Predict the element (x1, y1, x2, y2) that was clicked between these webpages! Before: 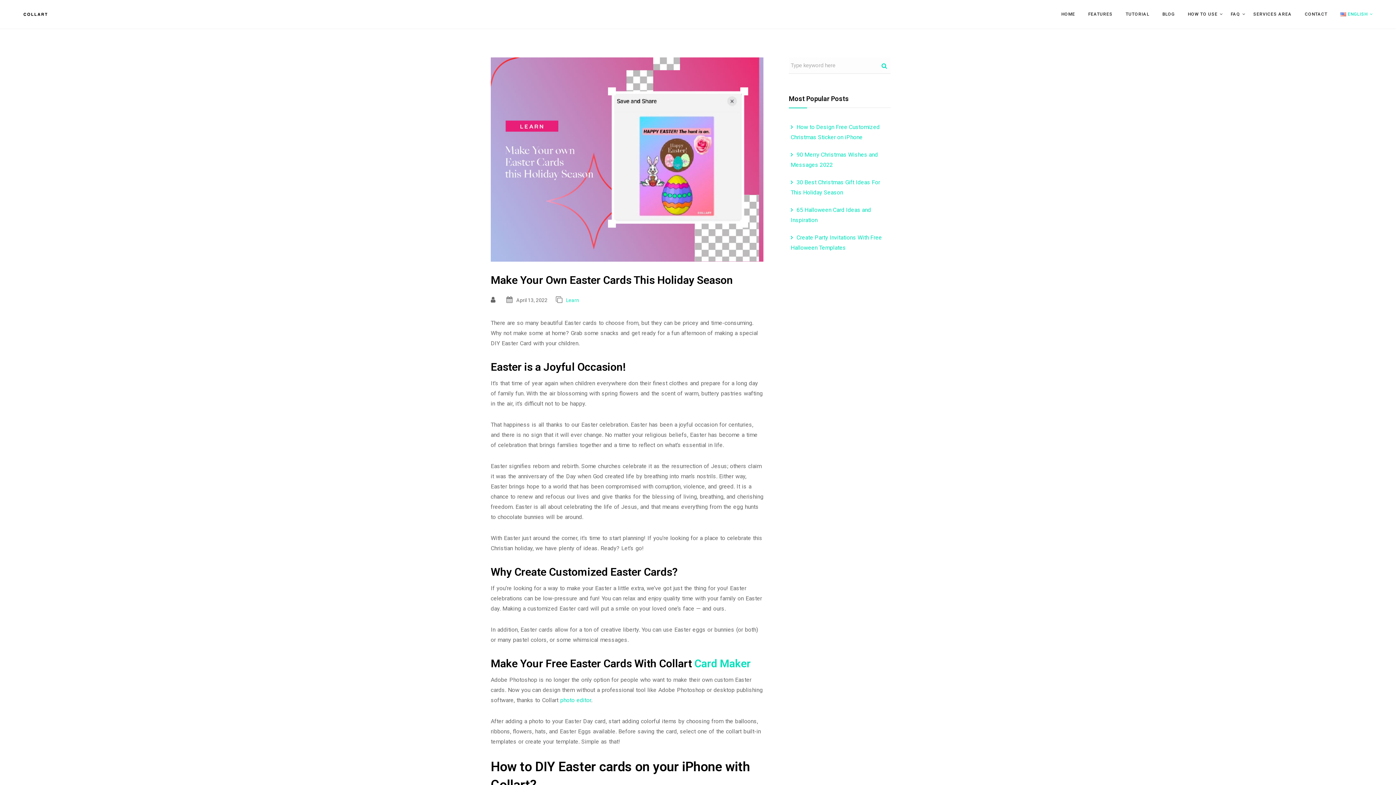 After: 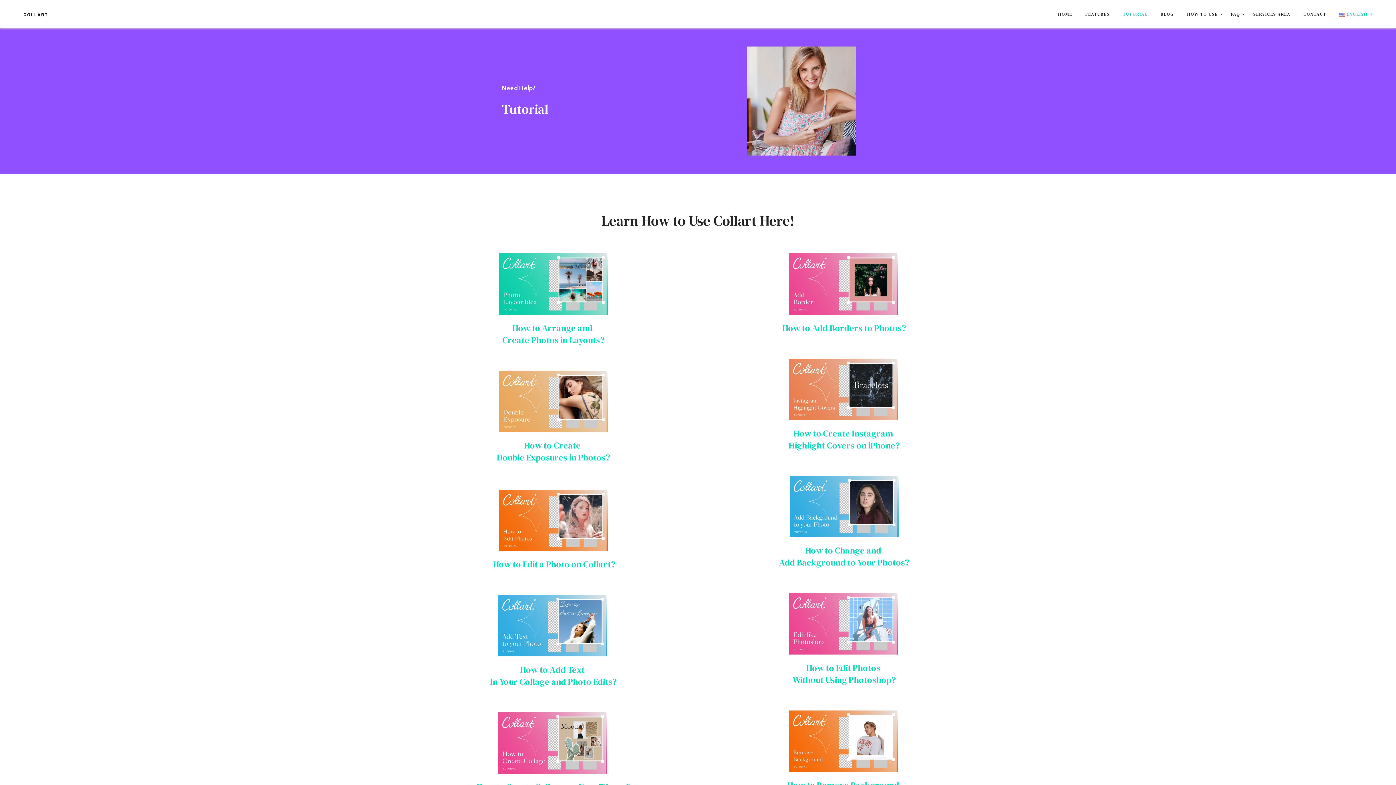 Action: bbox: (1119, 0, 1156, 28) label: TUTORIAL